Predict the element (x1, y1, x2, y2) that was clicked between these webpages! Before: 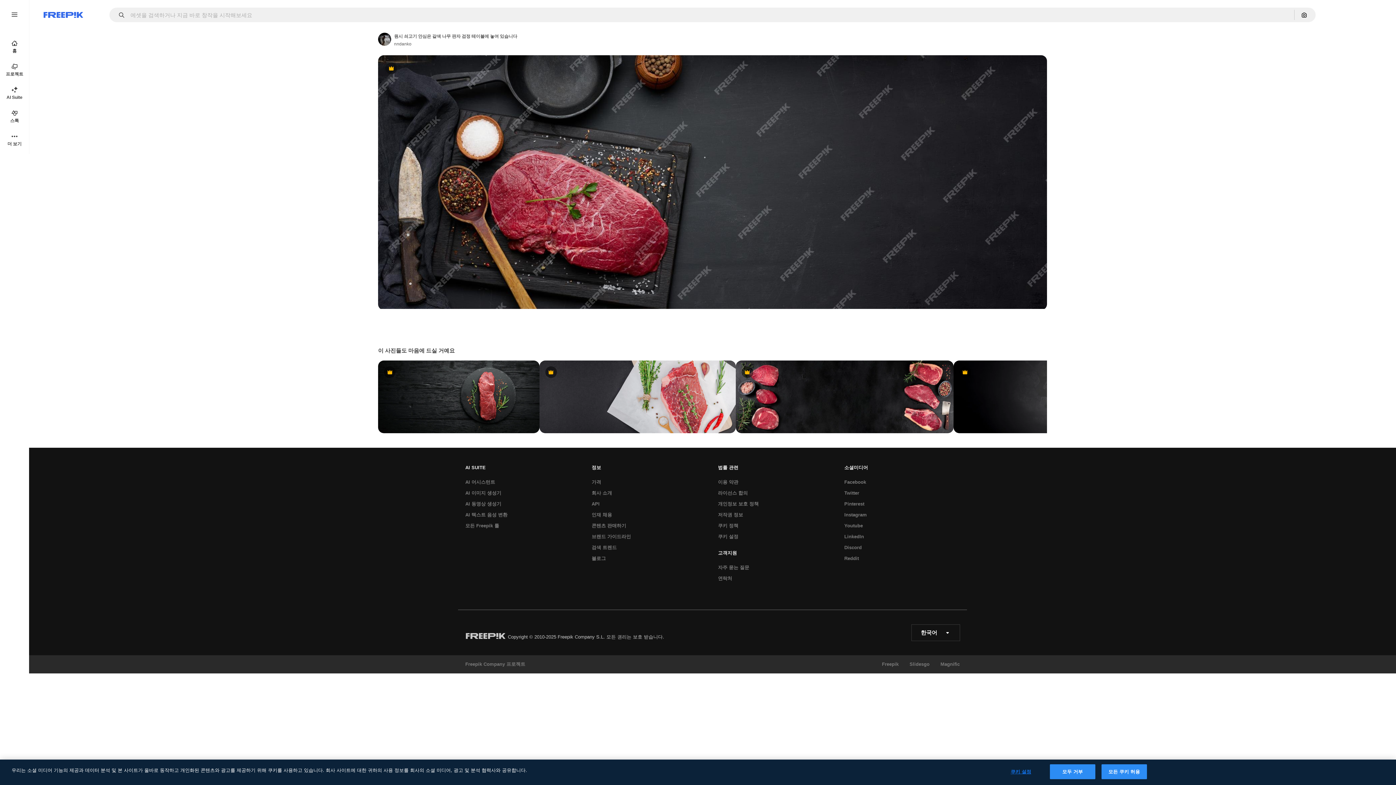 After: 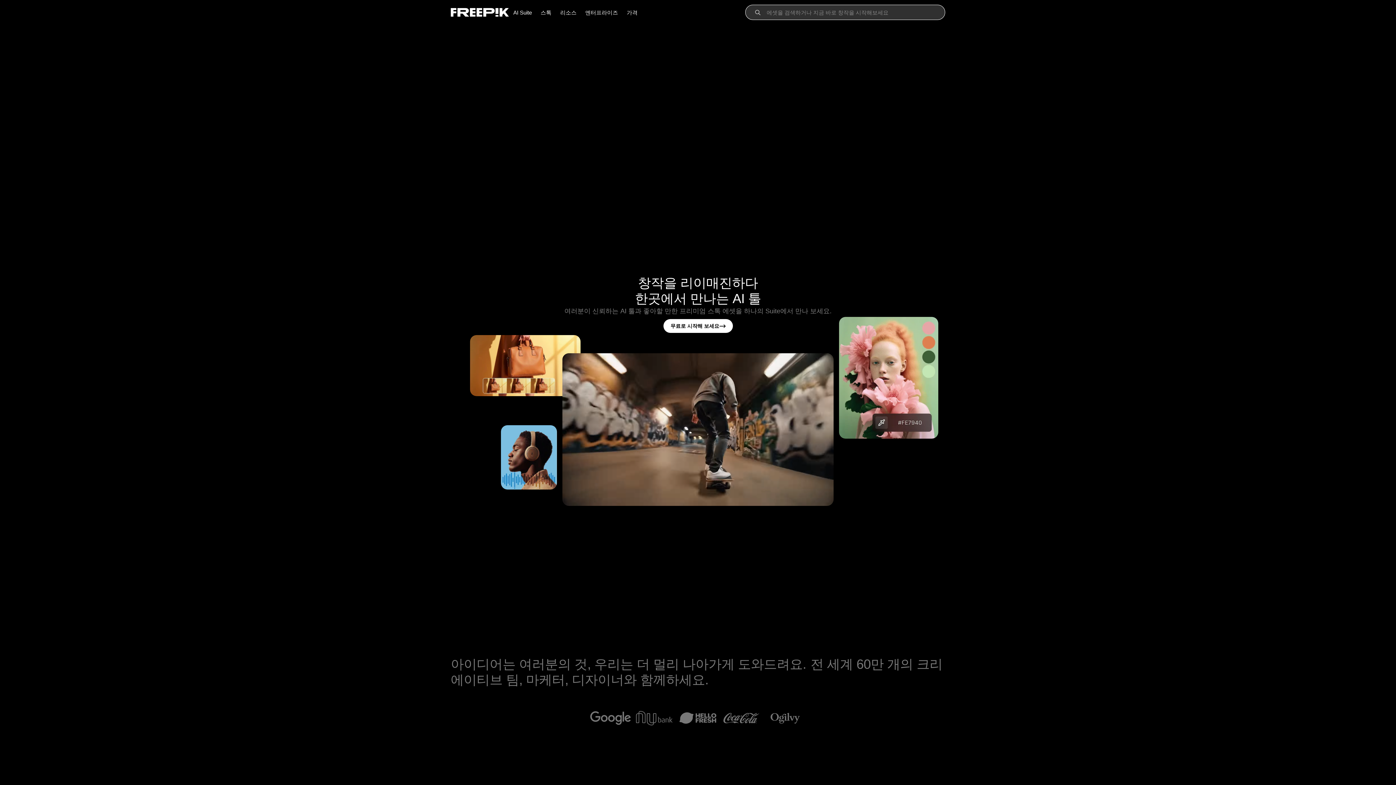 Action: label: Freepik Company bbox: (465, 635, 506, 641)